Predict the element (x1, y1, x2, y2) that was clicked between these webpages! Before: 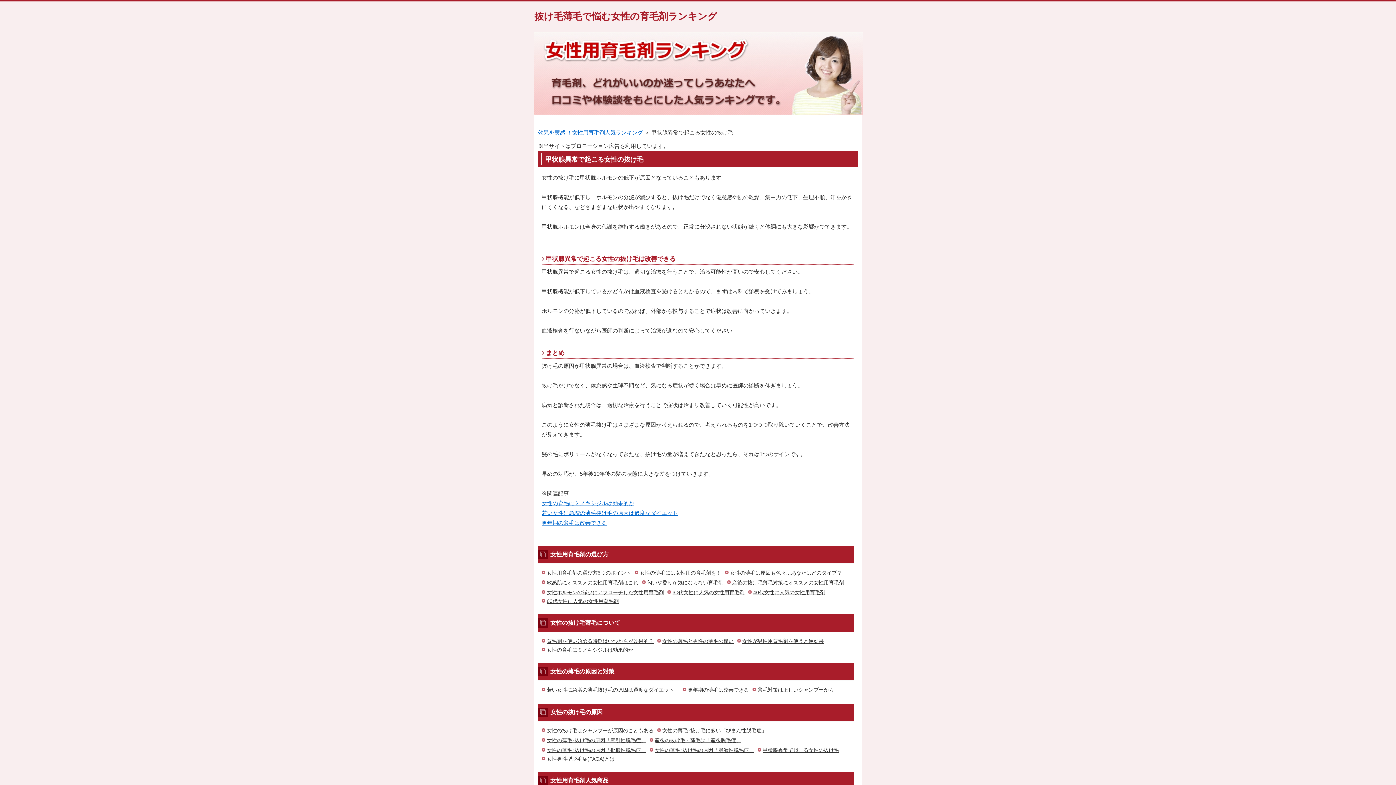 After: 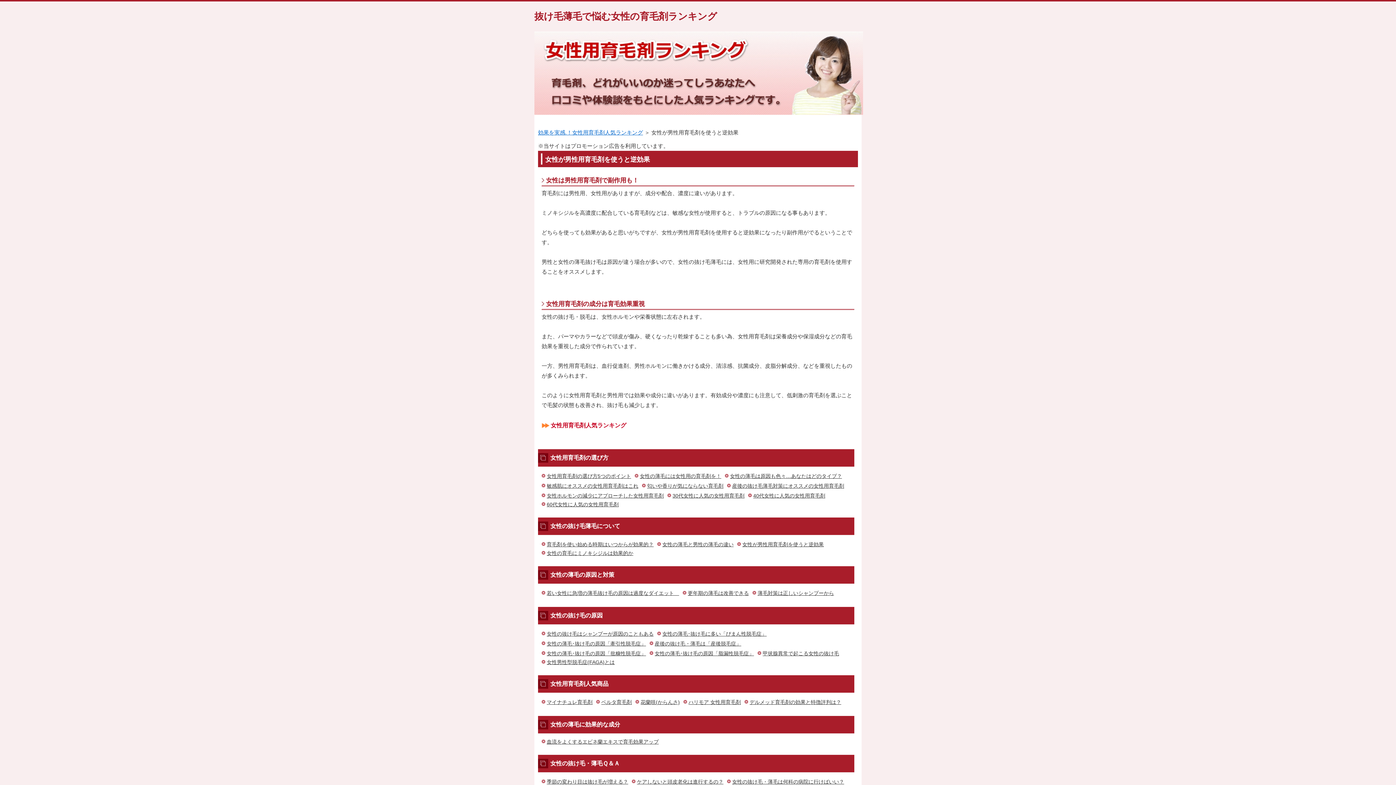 Action: label: 女性が男性用育毛剤を使うと逆効果 bbox: (740, 638, 825, 644)